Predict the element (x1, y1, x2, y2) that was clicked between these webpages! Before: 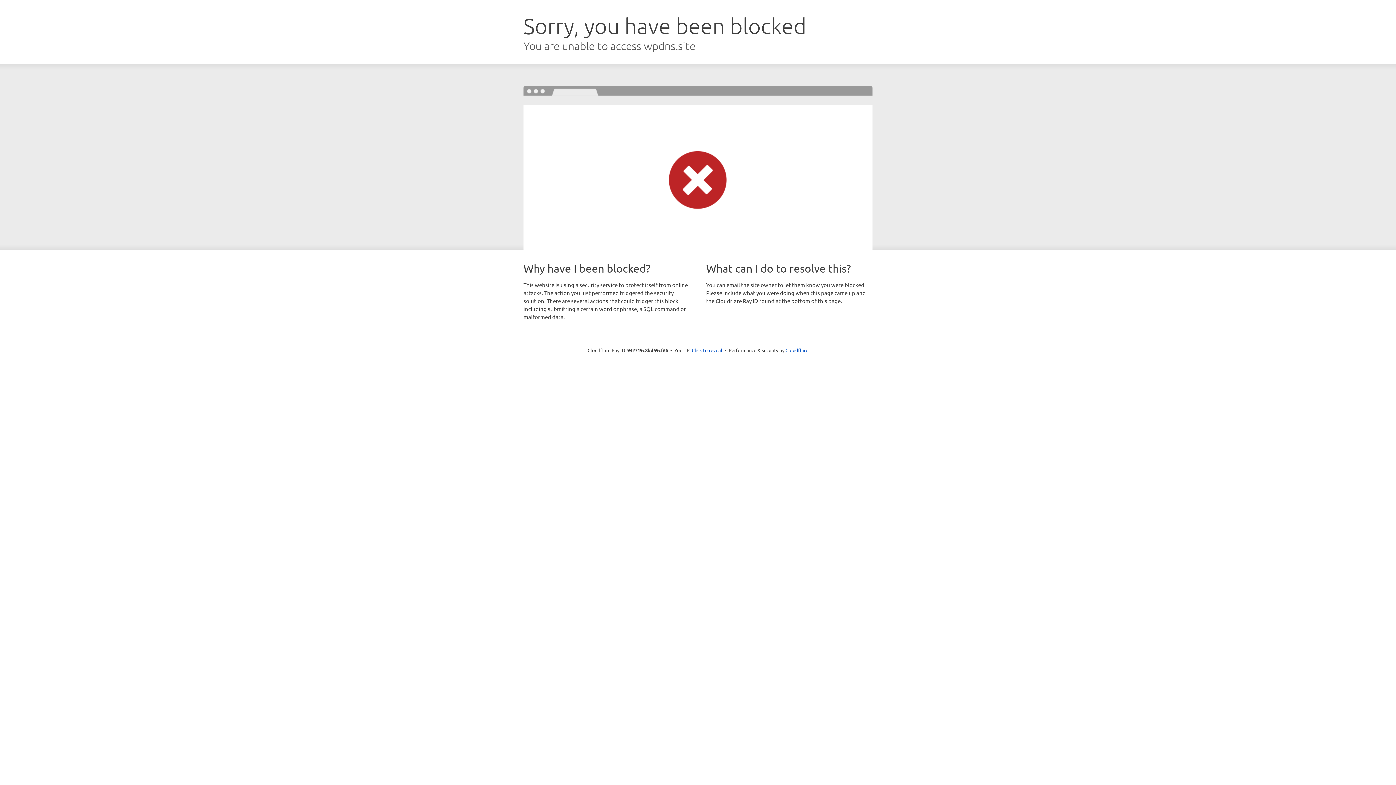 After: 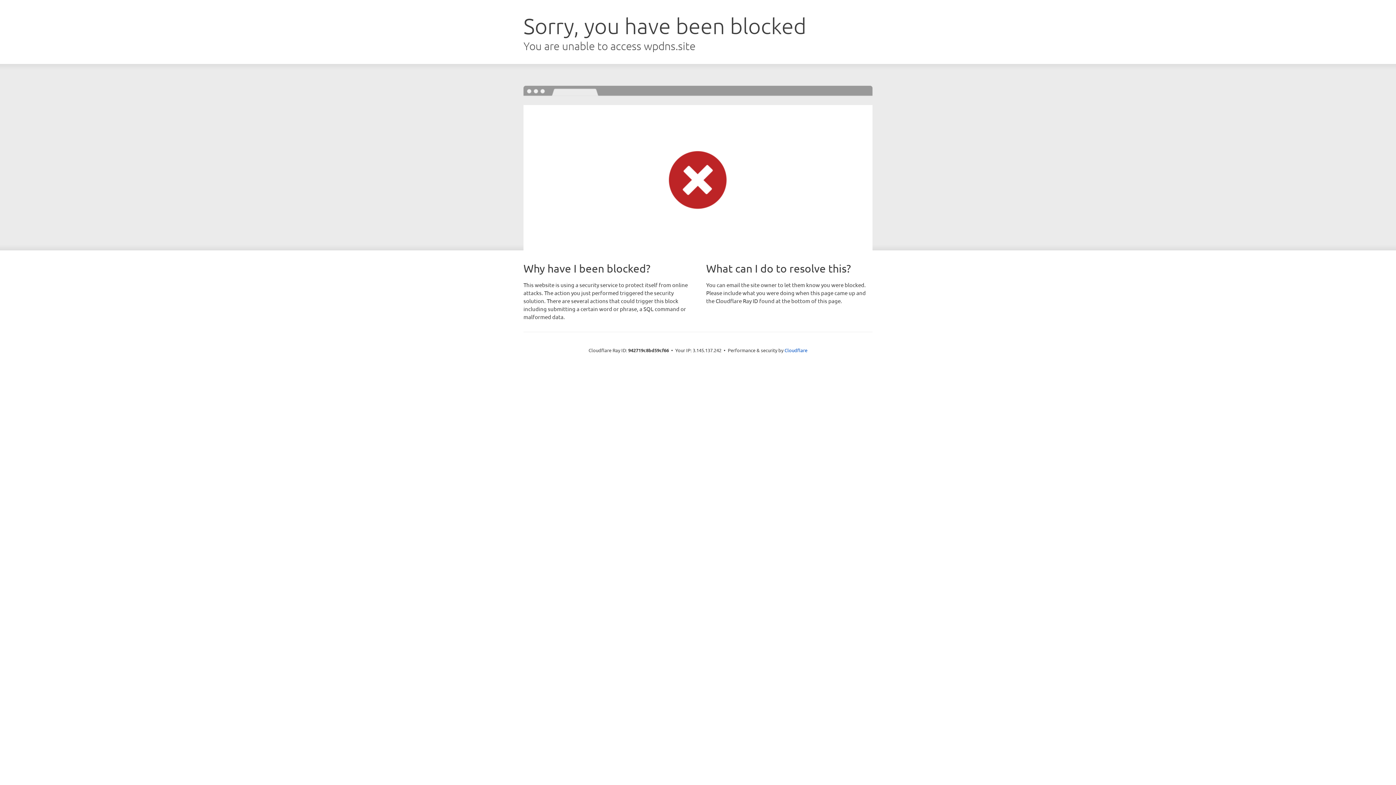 Action: label: Click to reveal bbox: (692, 346, 722, 353)